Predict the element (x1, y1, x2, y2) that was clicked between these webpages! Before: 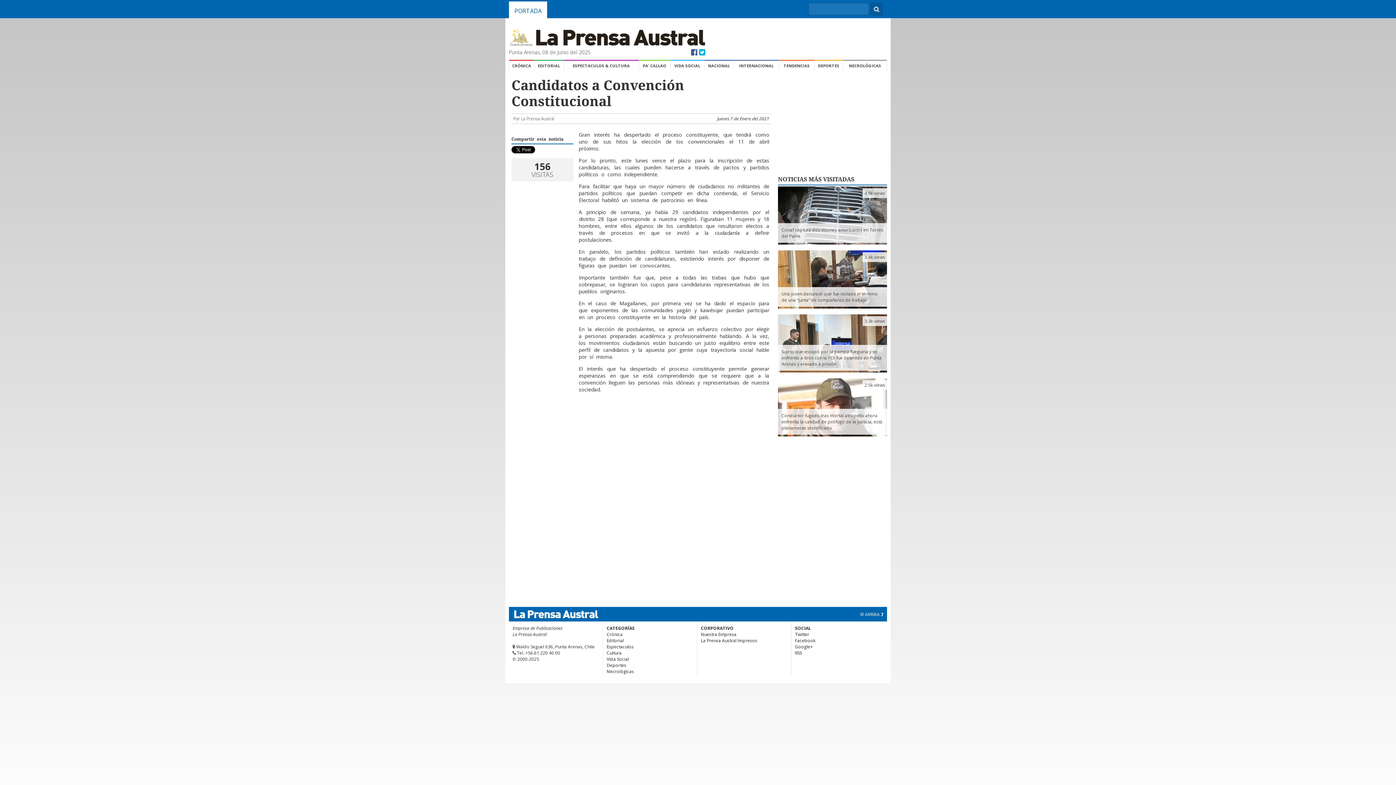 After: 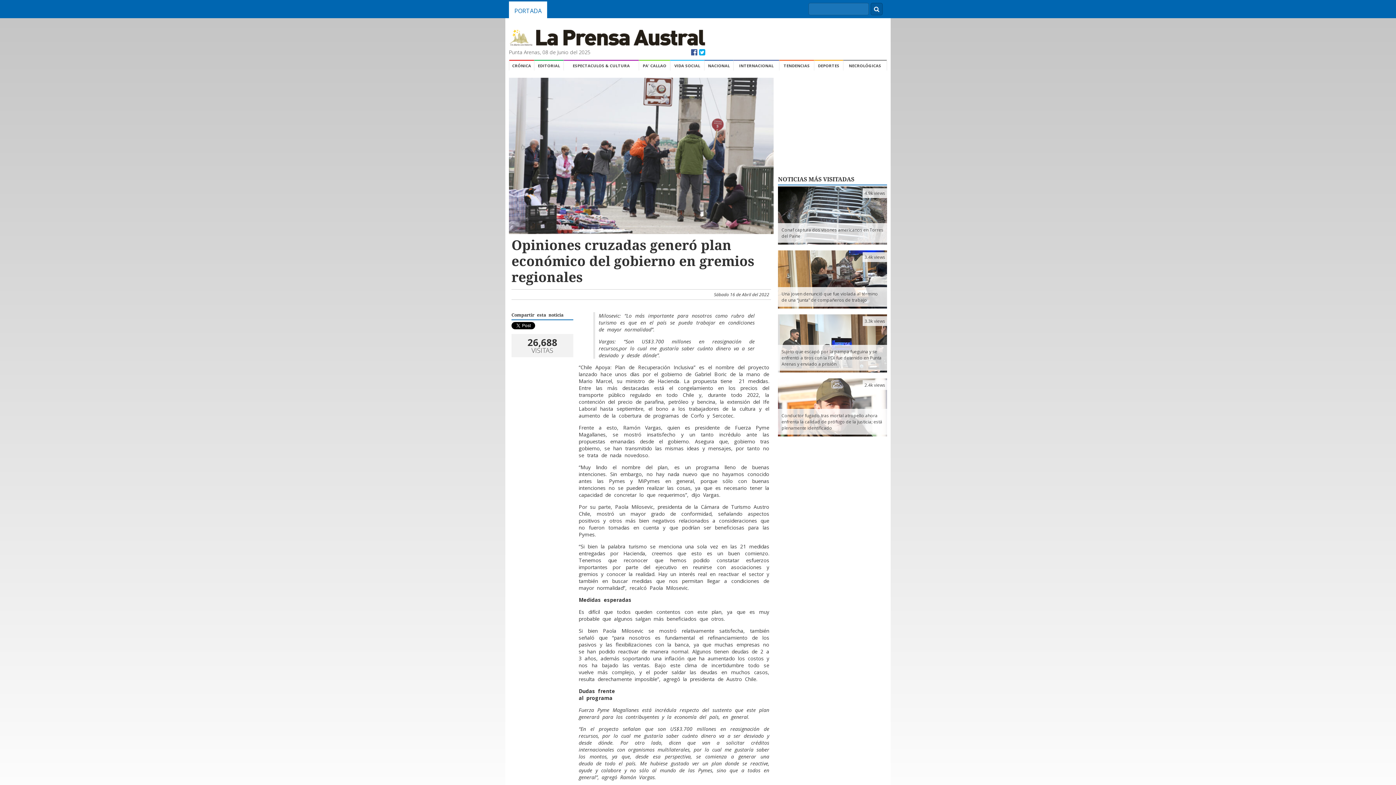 Action: bbox: (534, 59, 563, 70) label: EDITORIAL